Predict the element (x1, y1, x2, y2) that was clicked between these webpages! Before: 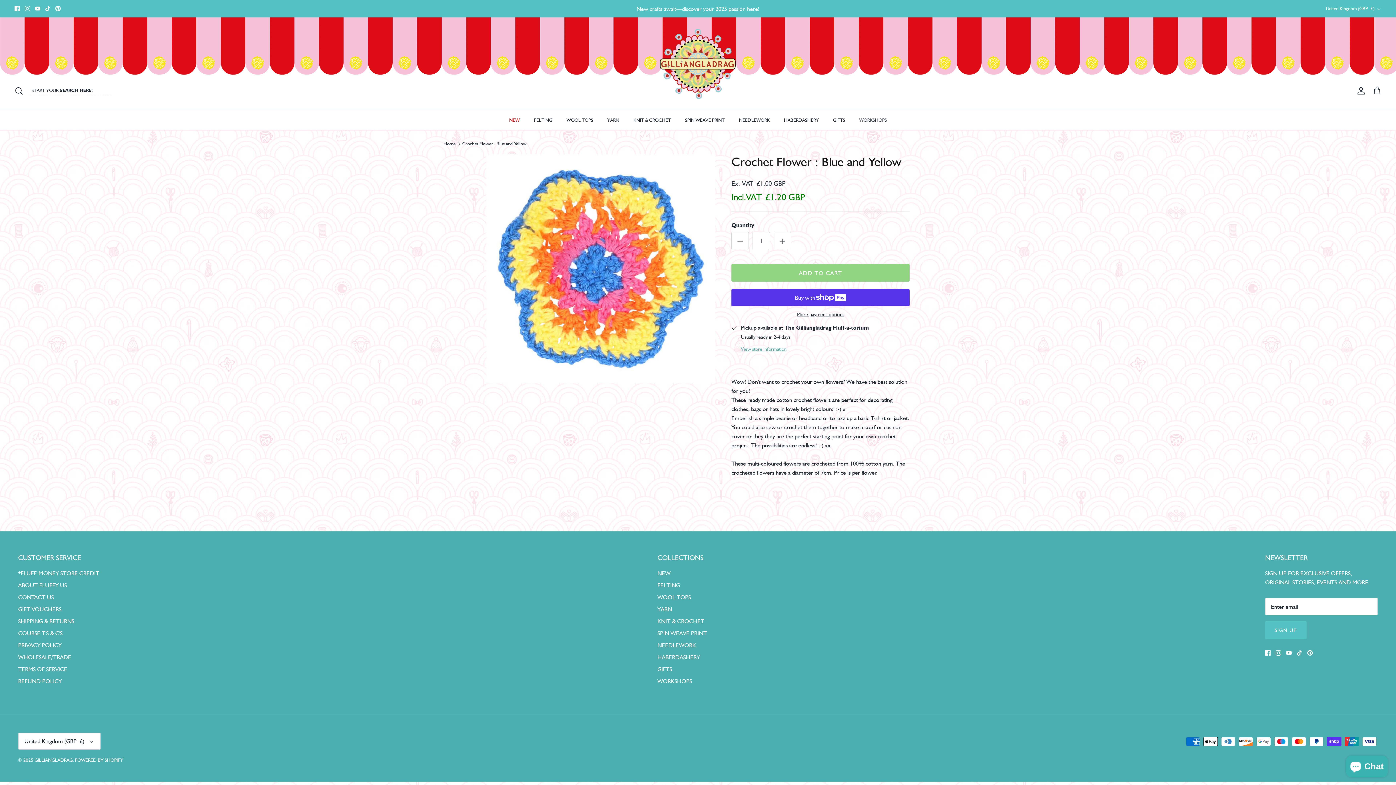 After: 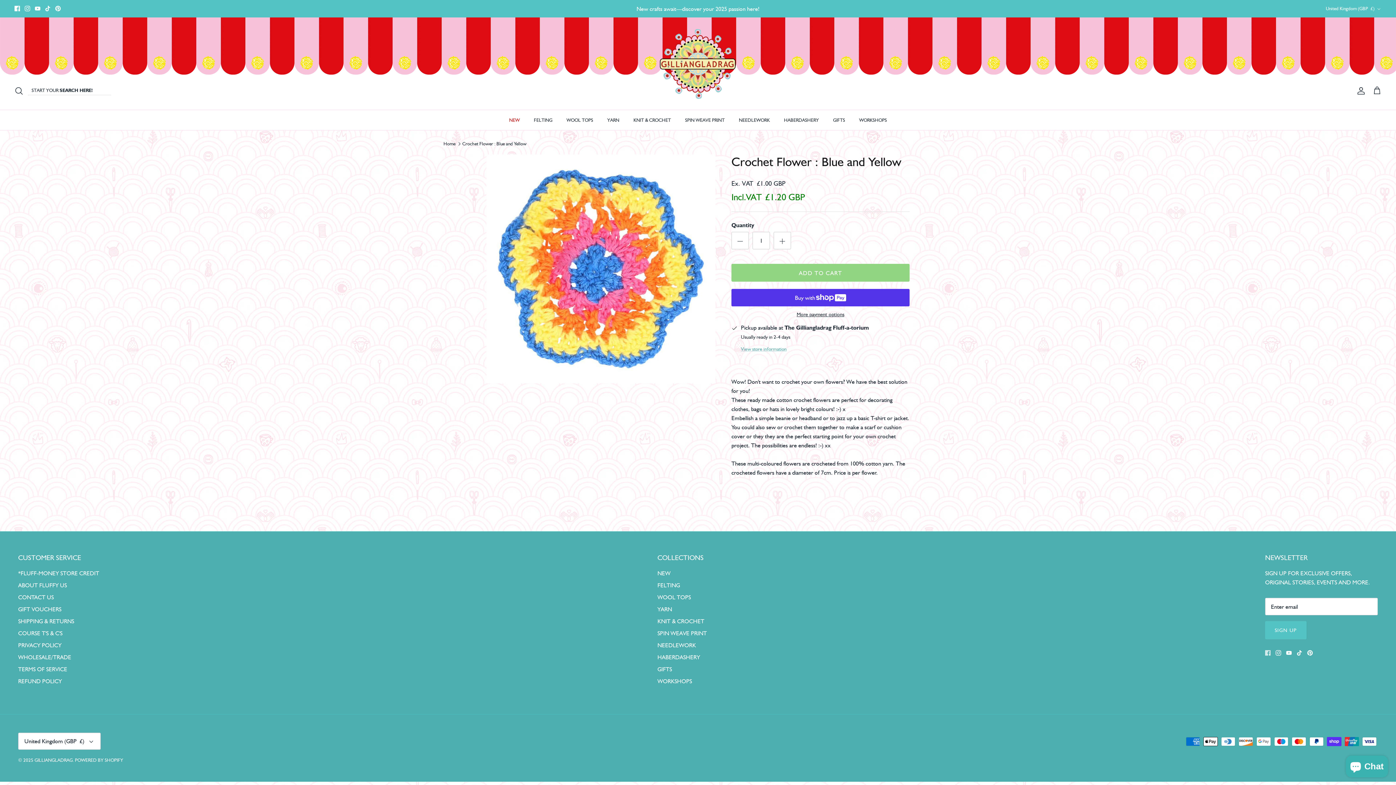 Action: bbox: (1265, 650, 1270, 656) label: Facebook